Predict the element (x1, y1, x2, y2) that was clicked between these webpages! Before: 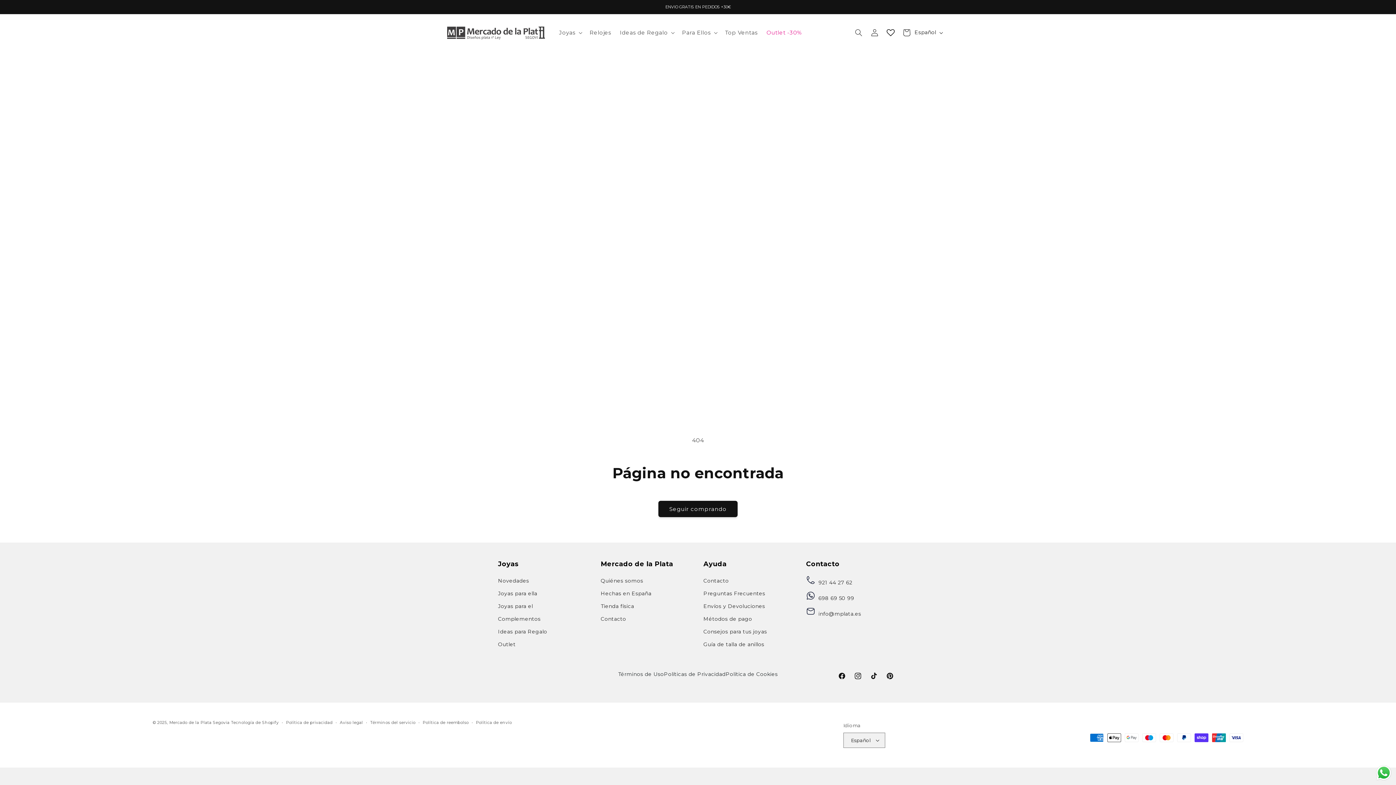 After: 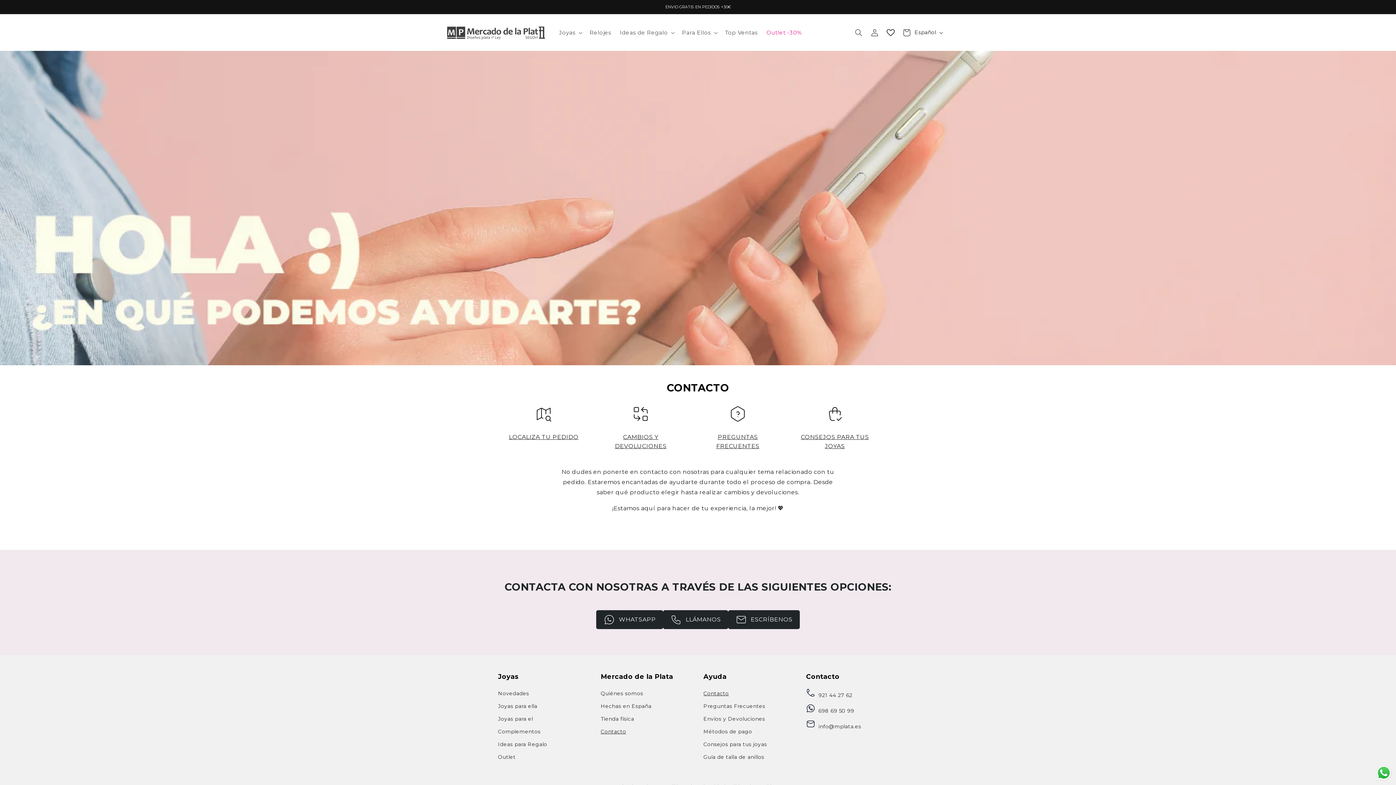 Action: bbox: (600, 613, 626, 625) label: Contacto